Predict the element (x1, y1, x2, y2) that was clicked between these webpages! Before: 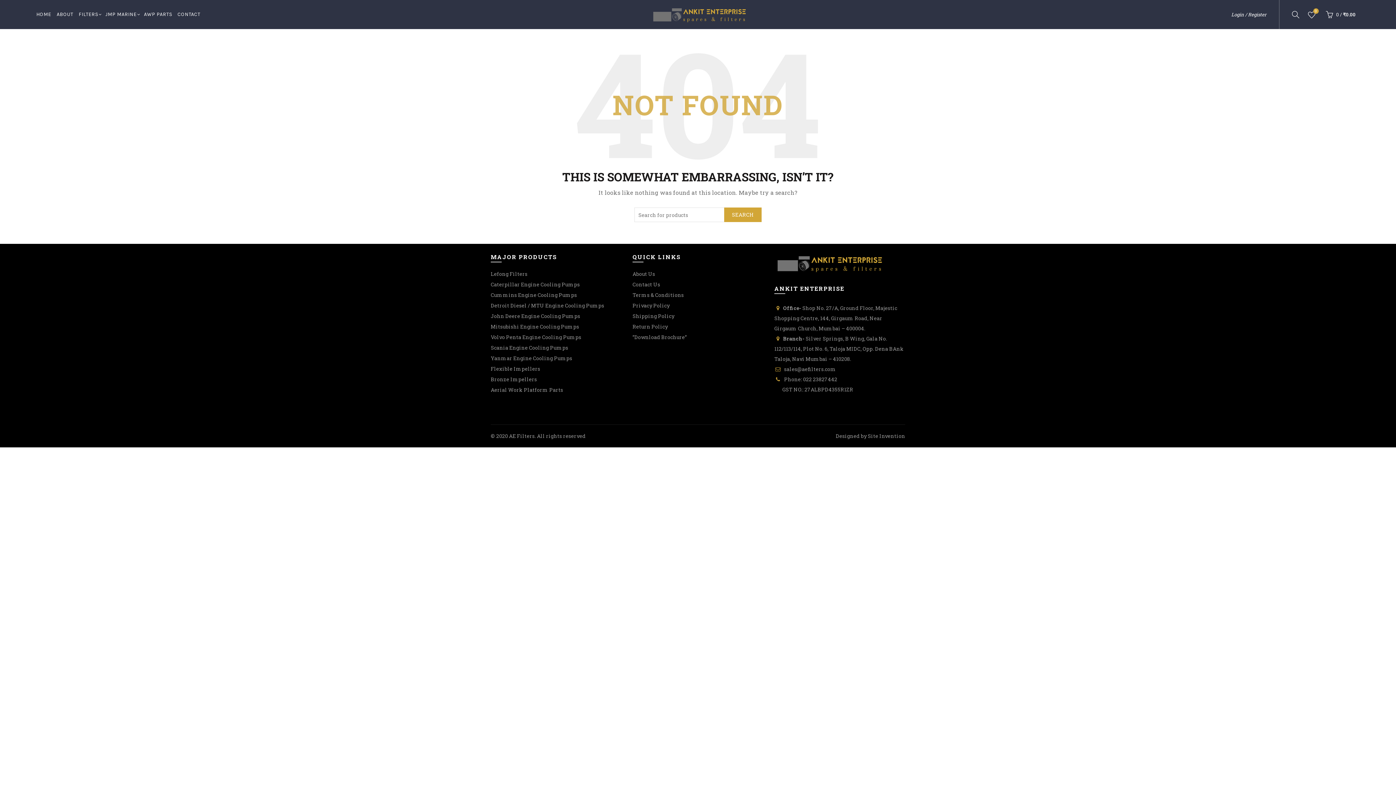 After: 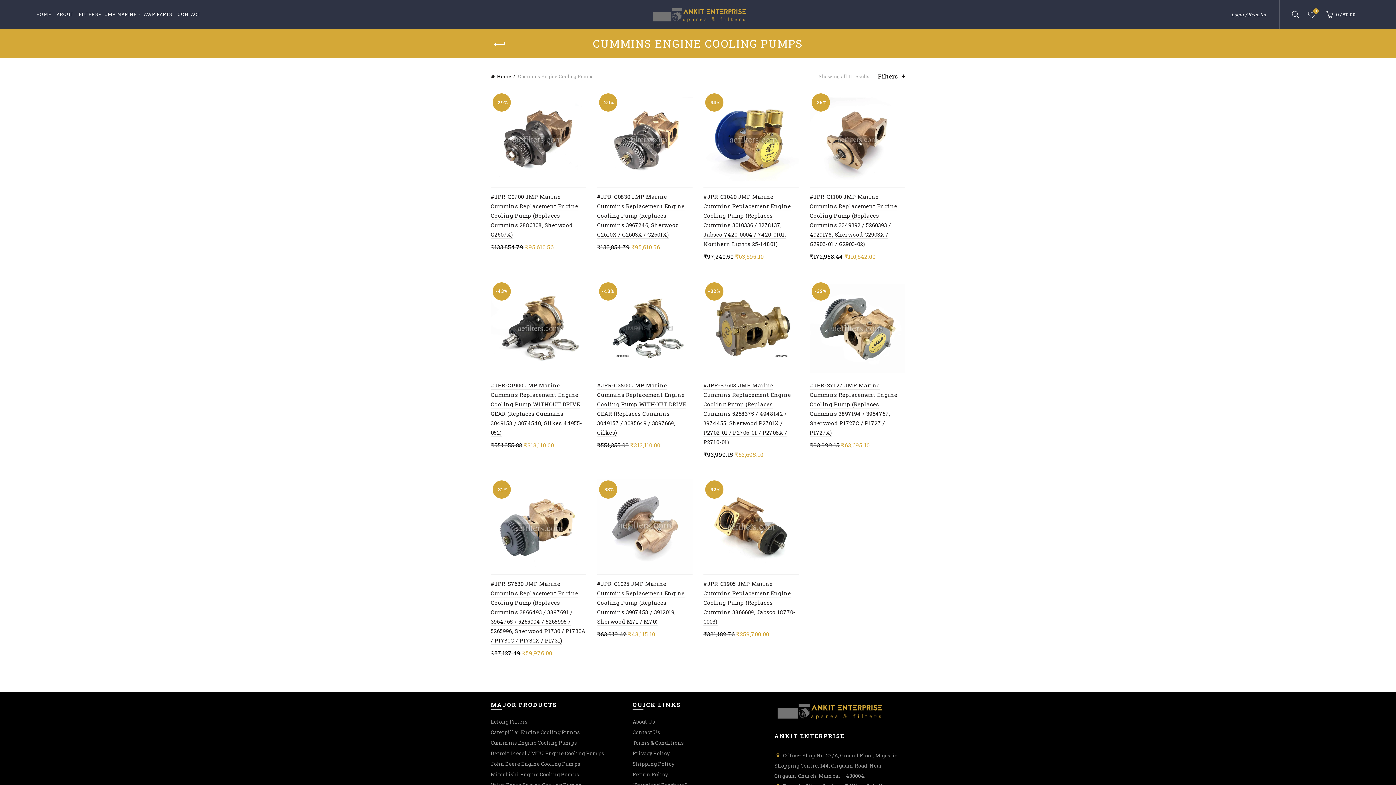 Action: label: Cummins Engine Cooling Pumps bbox: (490, 291, 577, 298)